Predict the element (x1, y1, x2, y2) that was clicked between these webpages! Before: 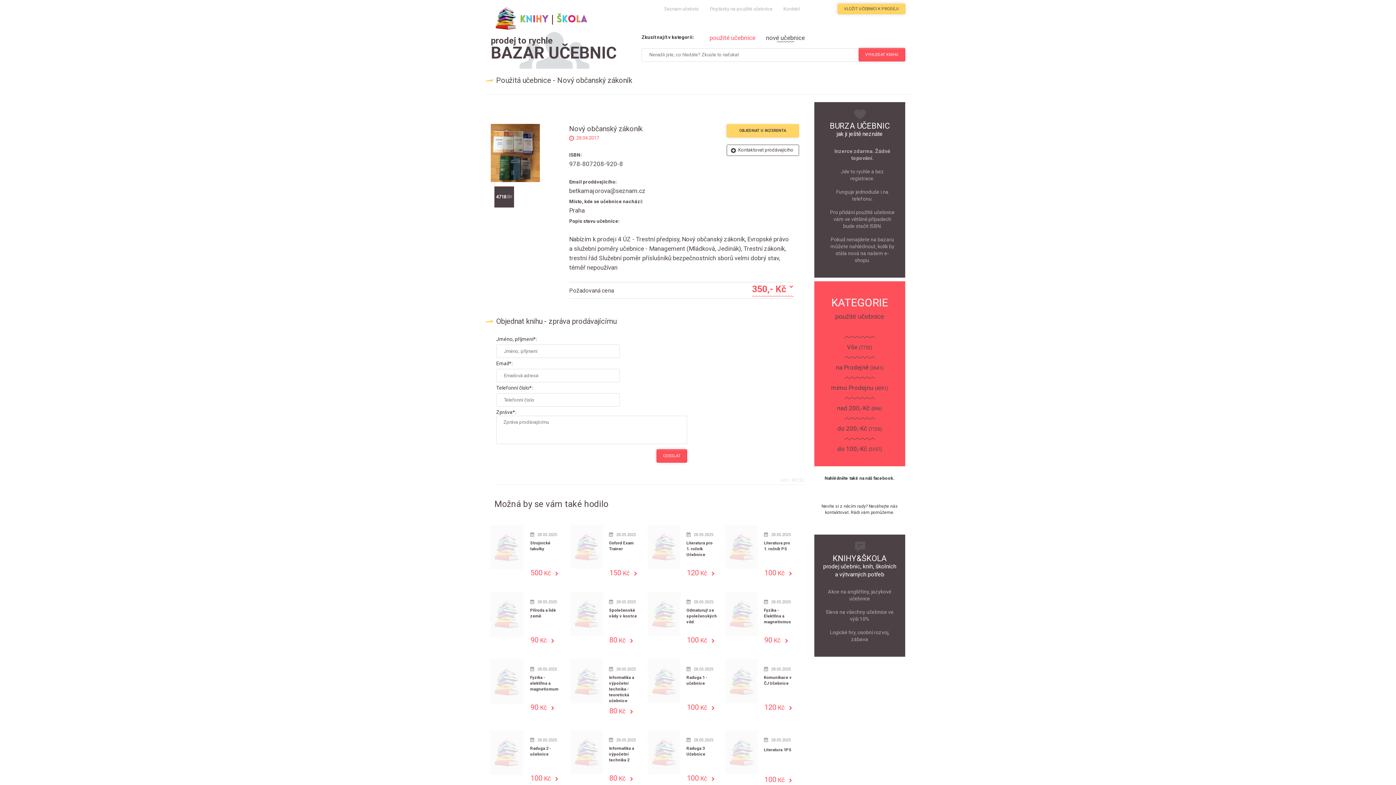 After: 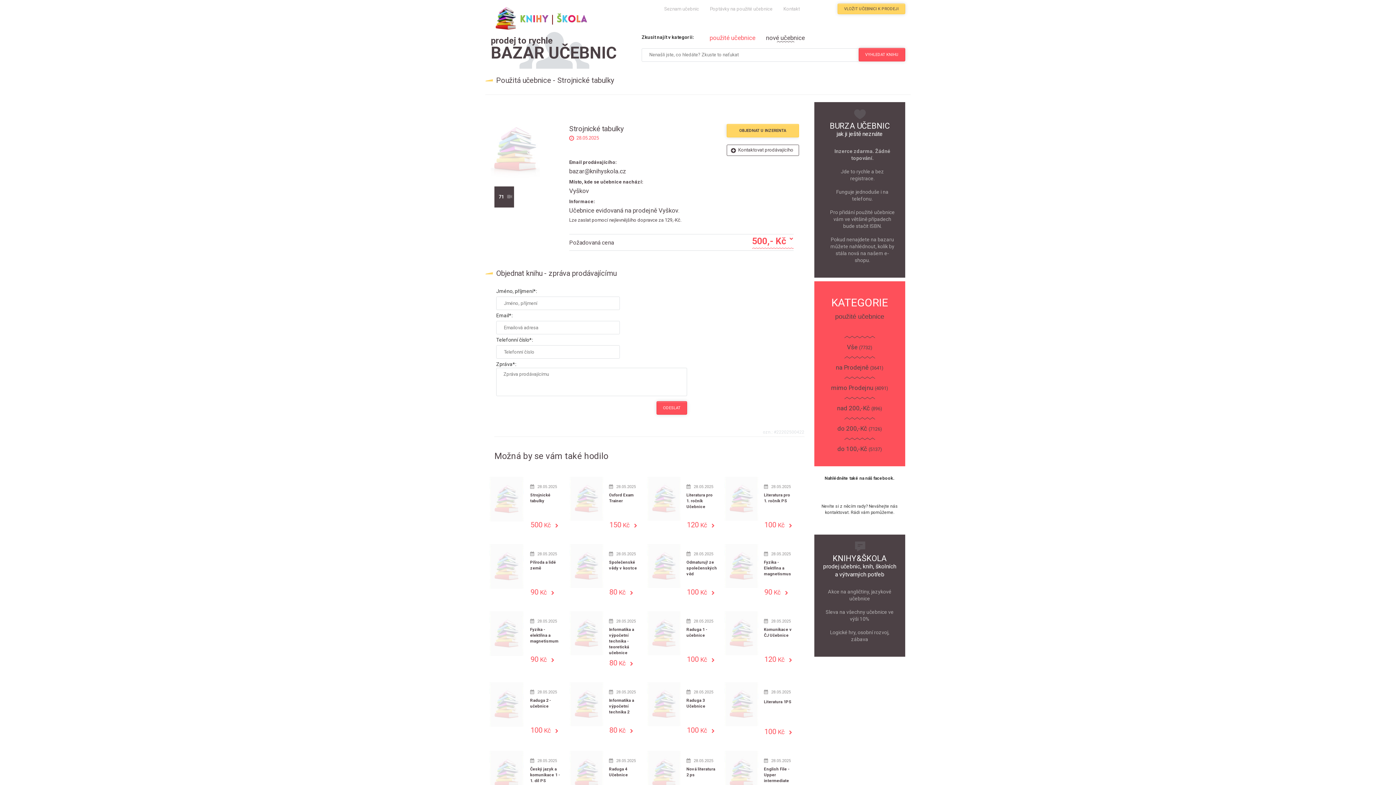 Action: bbox: (530, 540, 562, 566) label: Strojnické tabulky